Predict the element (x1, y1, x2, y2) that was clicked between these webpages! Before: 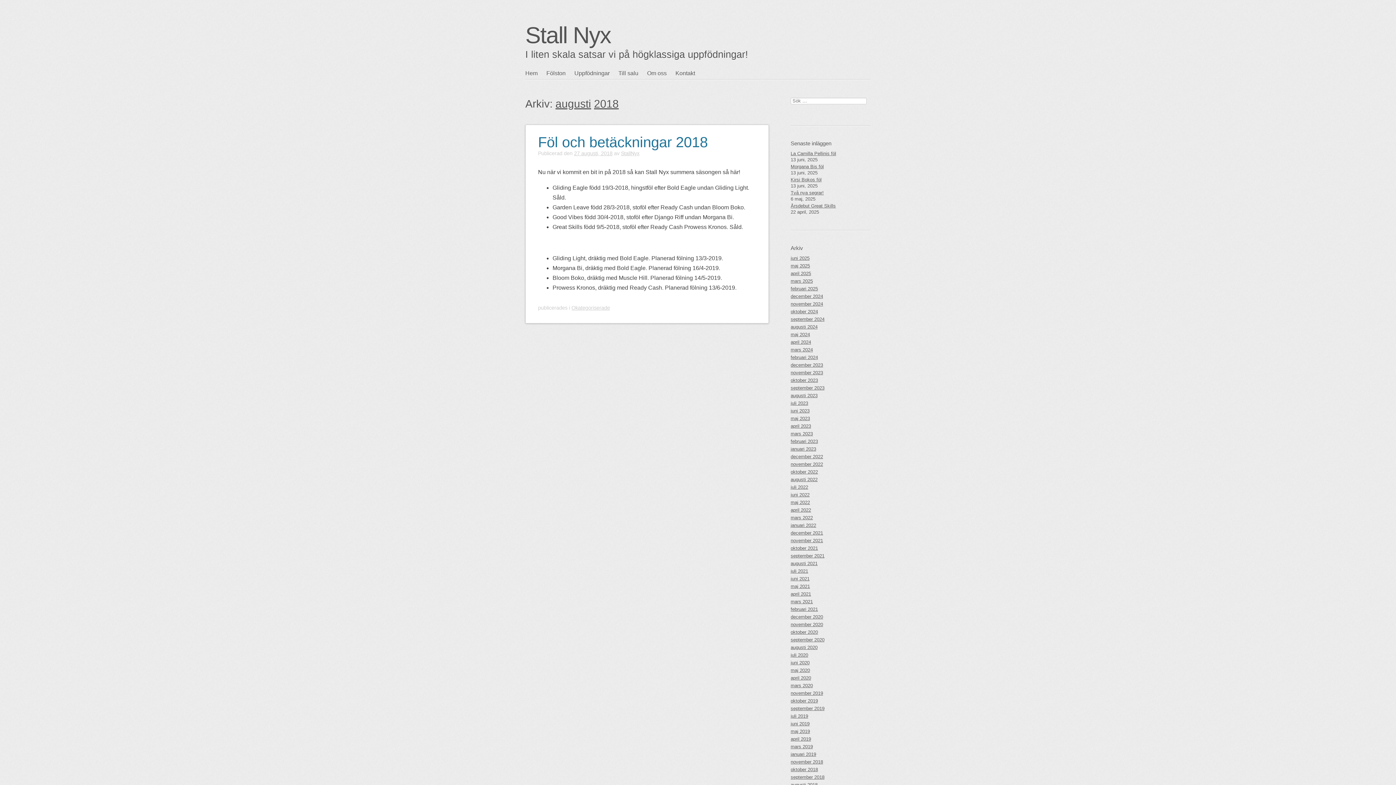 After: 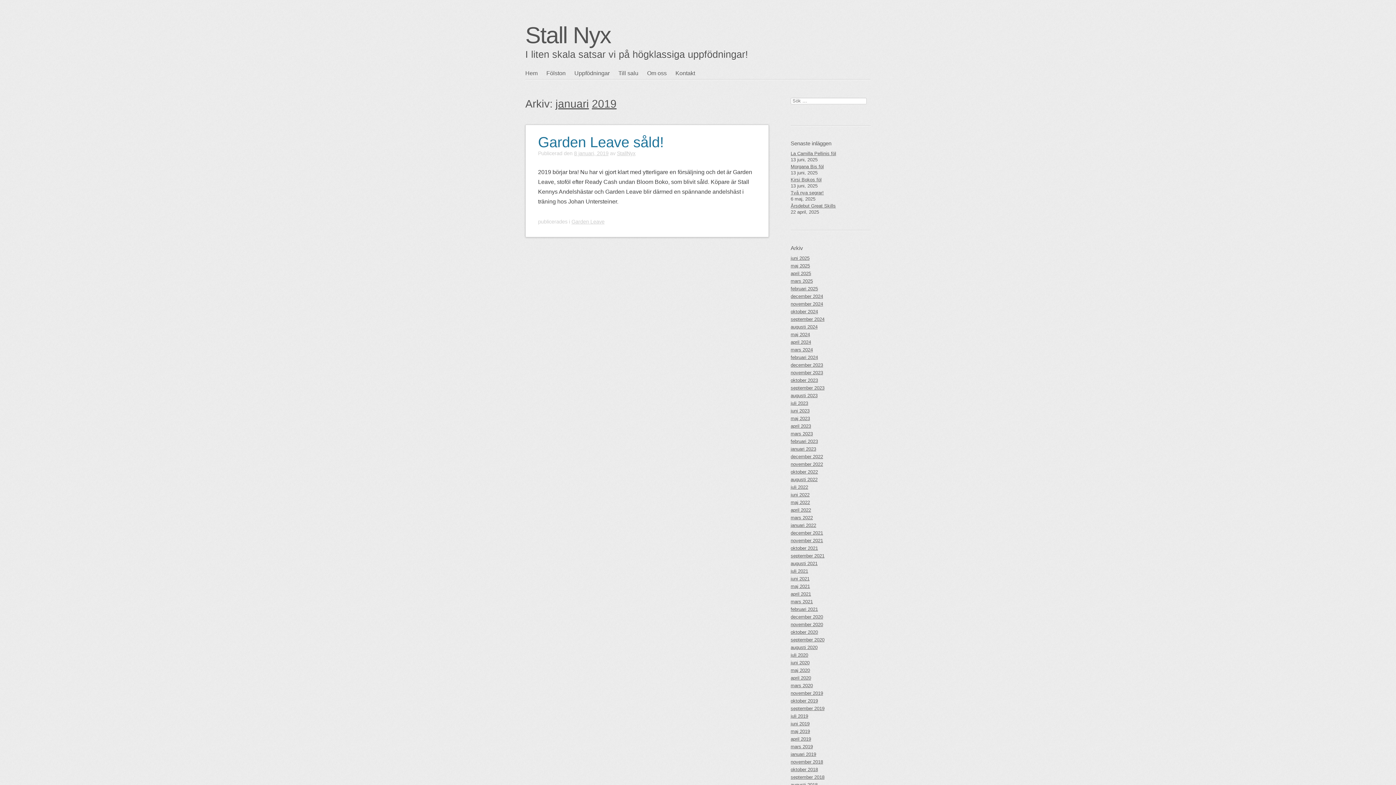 Action: bbox: (790, 751, 870, 758) label: januari 2019